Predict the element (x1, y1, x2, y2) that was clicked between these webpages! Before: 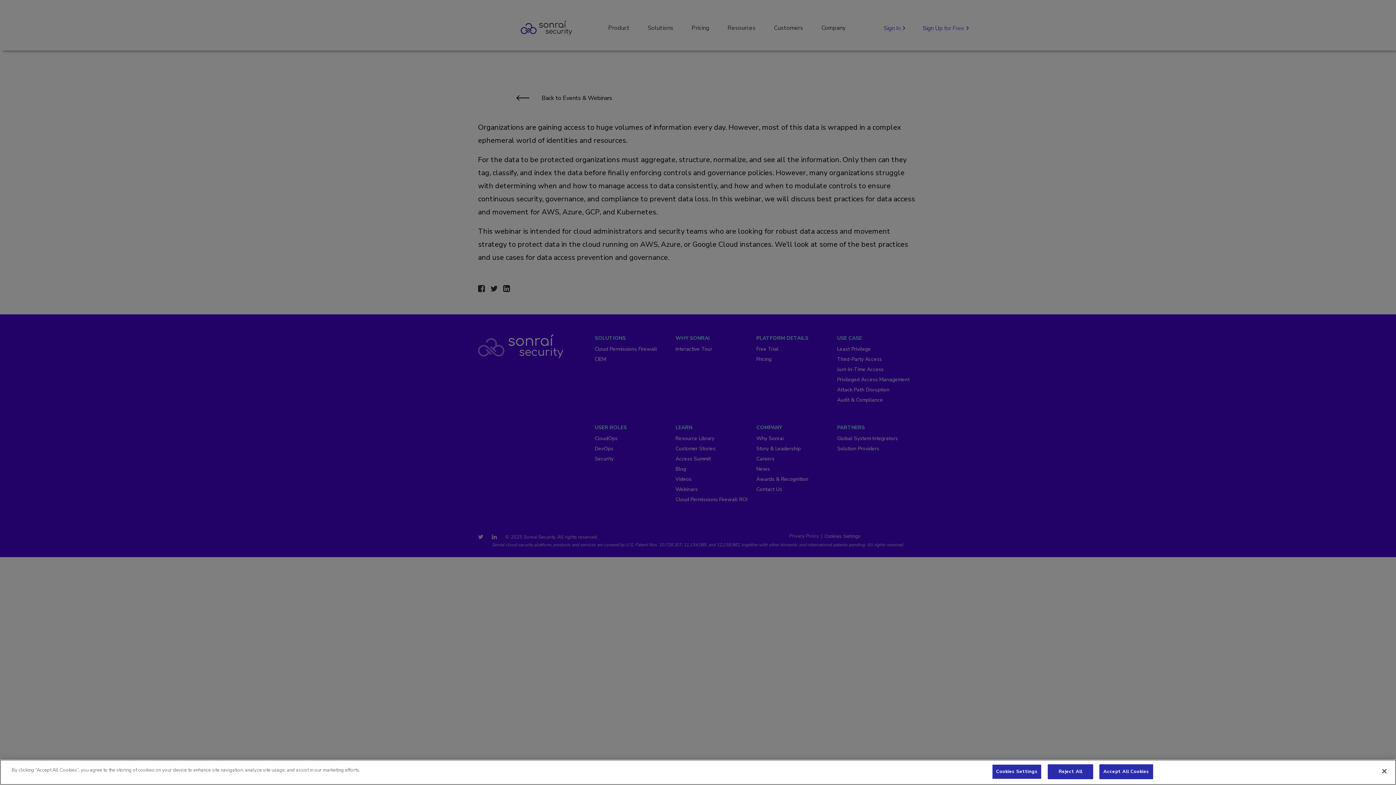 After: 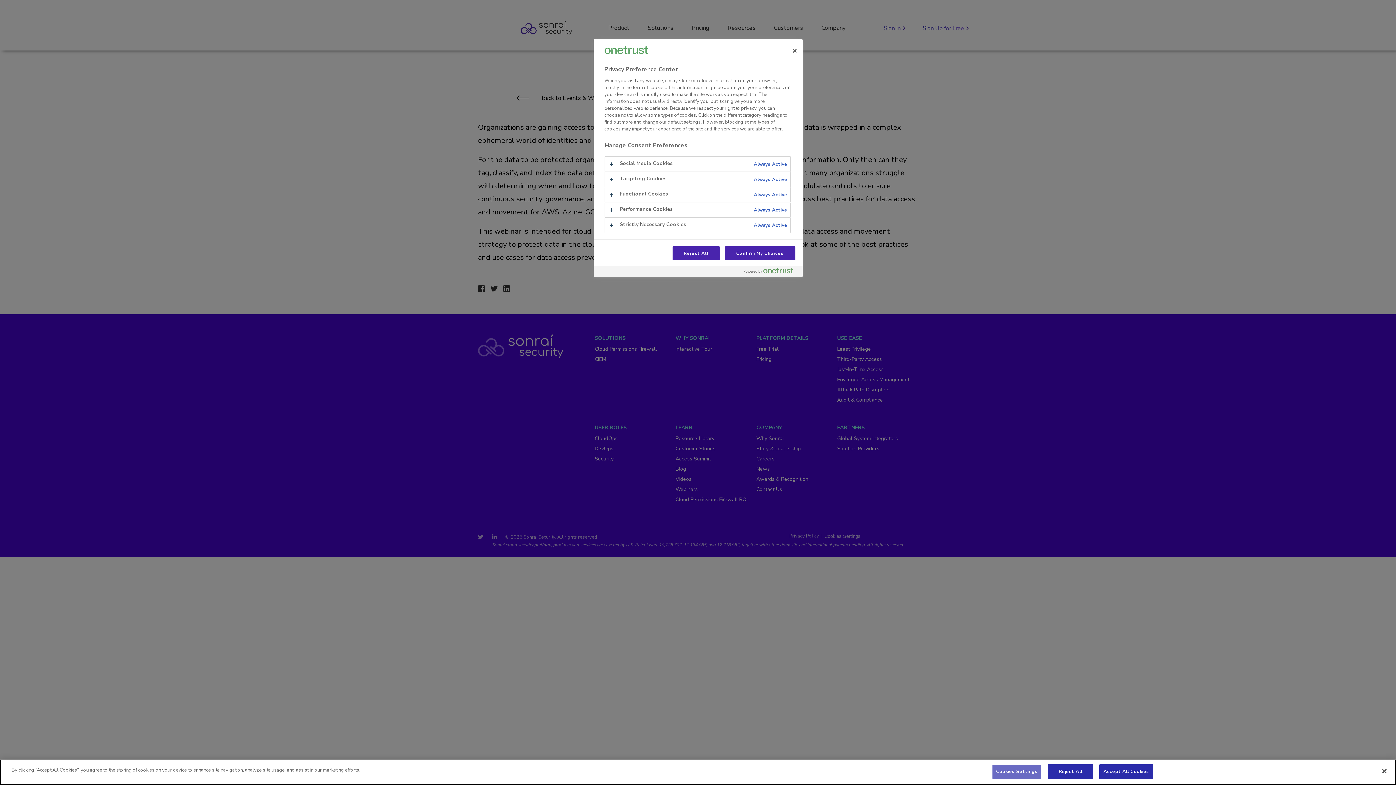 Action: label: Cookies Settings bbox: (992, 764, 1041, 779)